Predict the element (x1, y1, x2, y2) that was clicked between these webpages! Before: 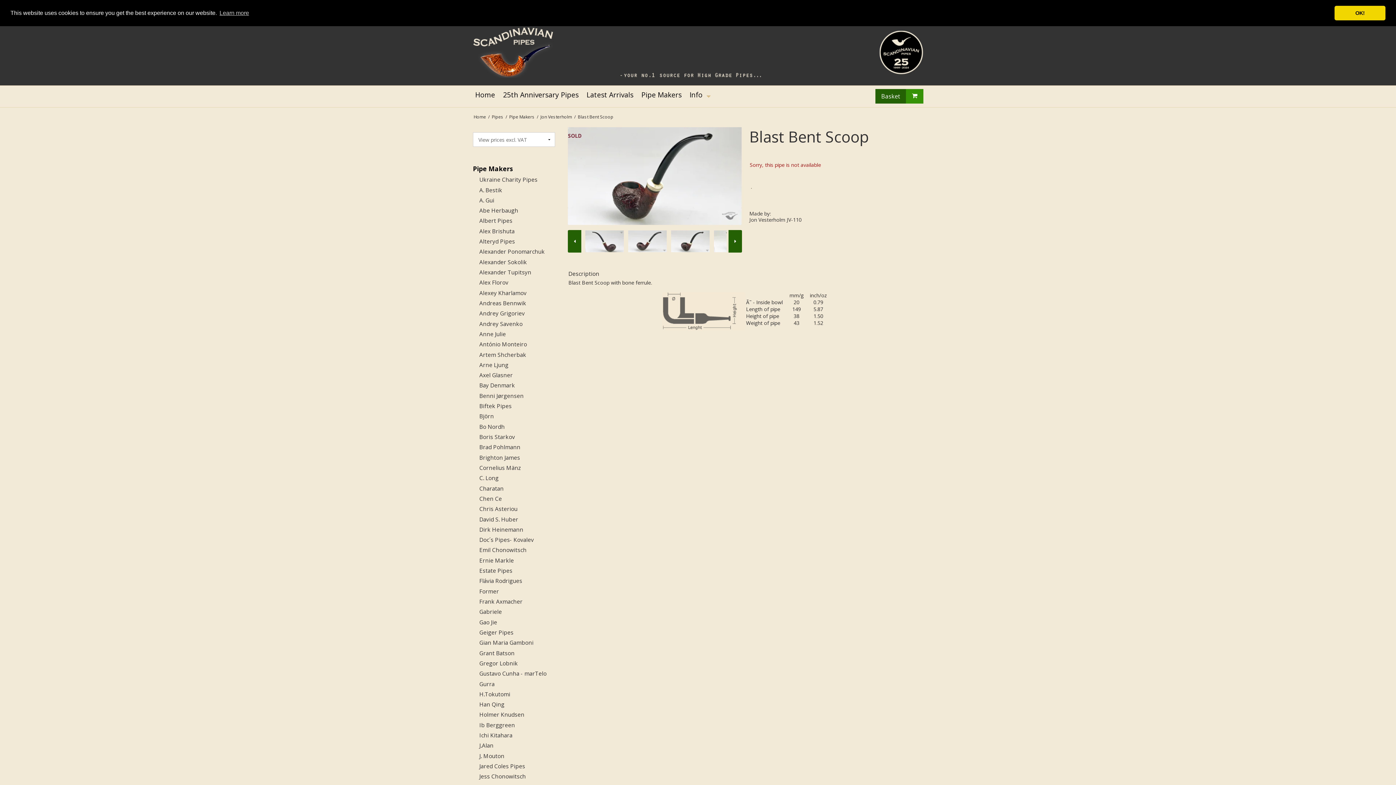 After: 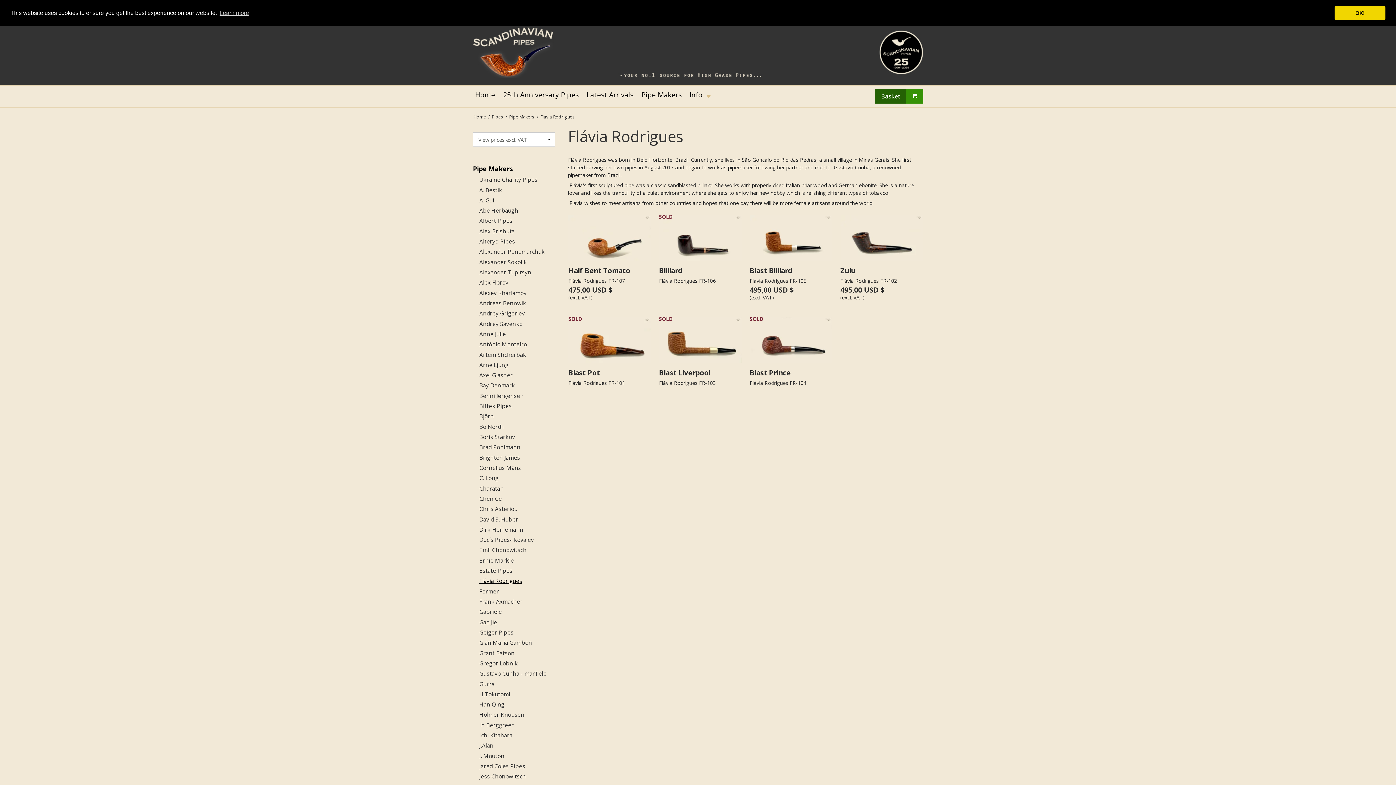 Action: label: Flávia Rodrigues bbox: (479, 576, 555, 586)